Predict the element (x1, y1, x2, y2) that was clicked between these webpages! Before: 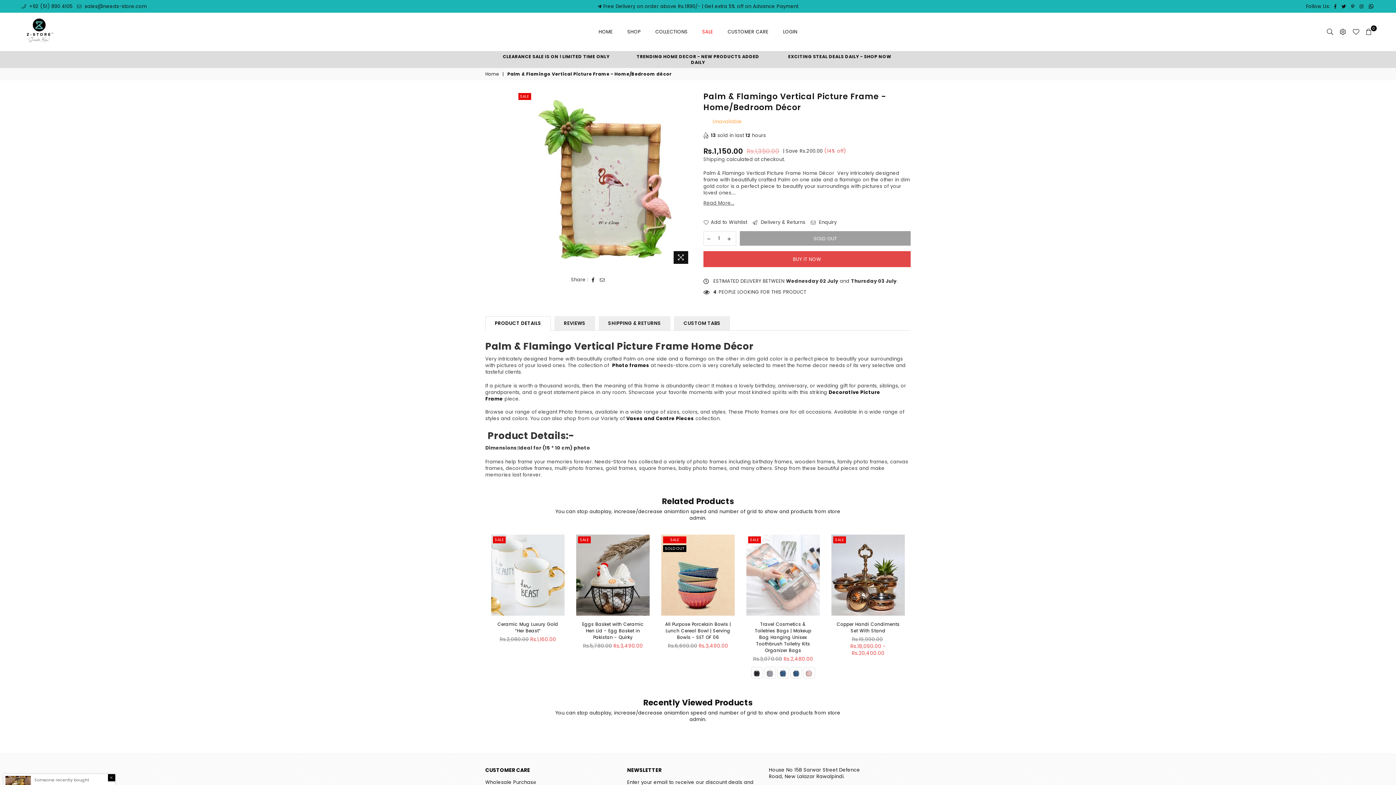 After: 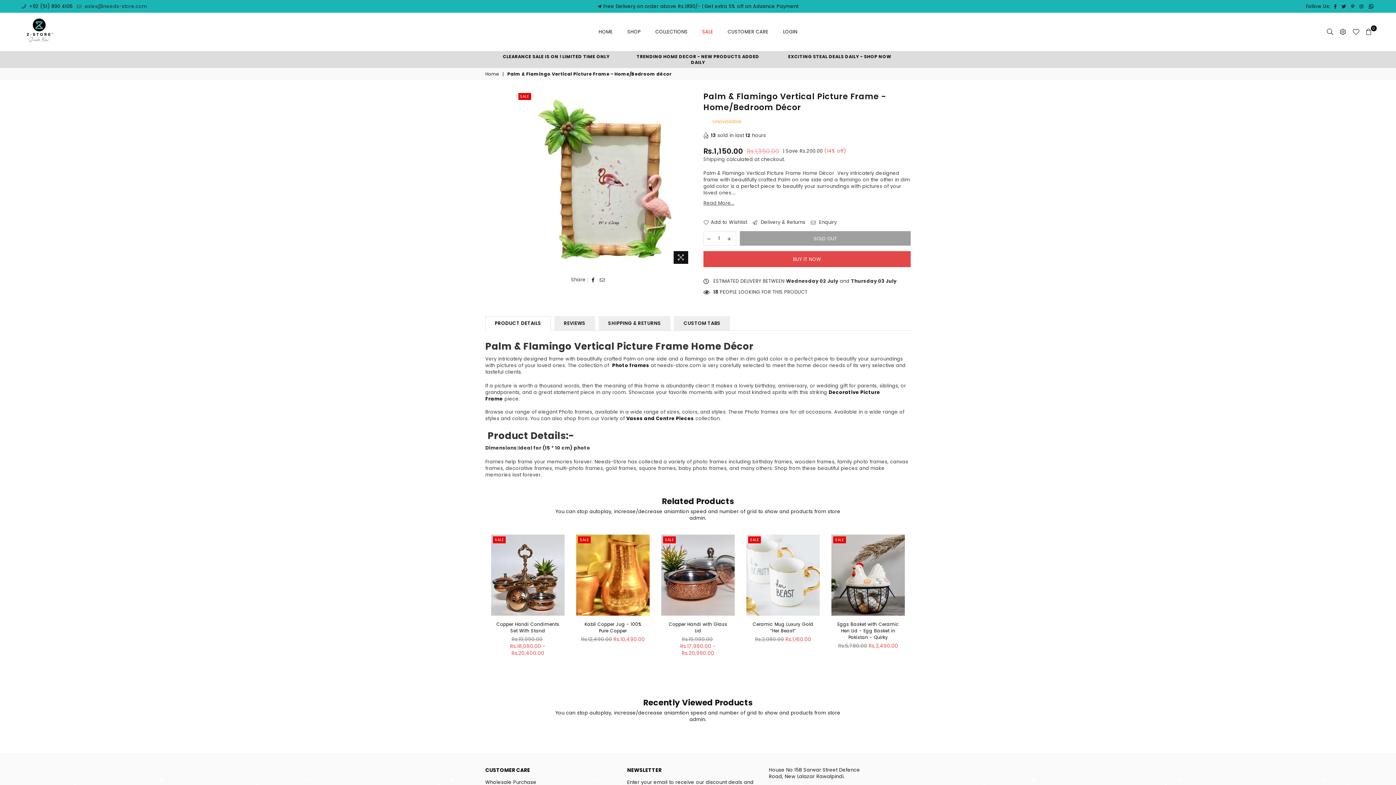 Action: bbox: (77, 2, 146, 9) label:  sales@needs-store.com